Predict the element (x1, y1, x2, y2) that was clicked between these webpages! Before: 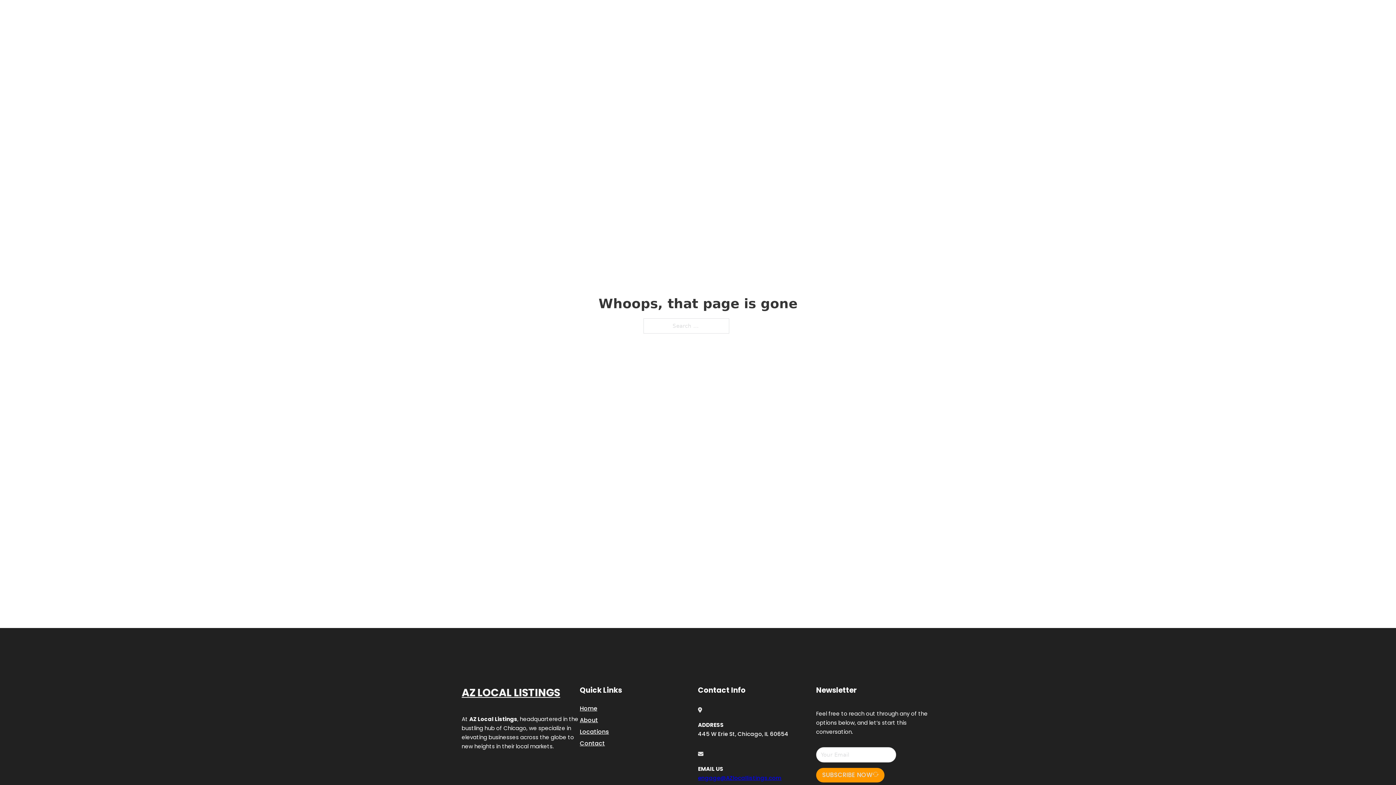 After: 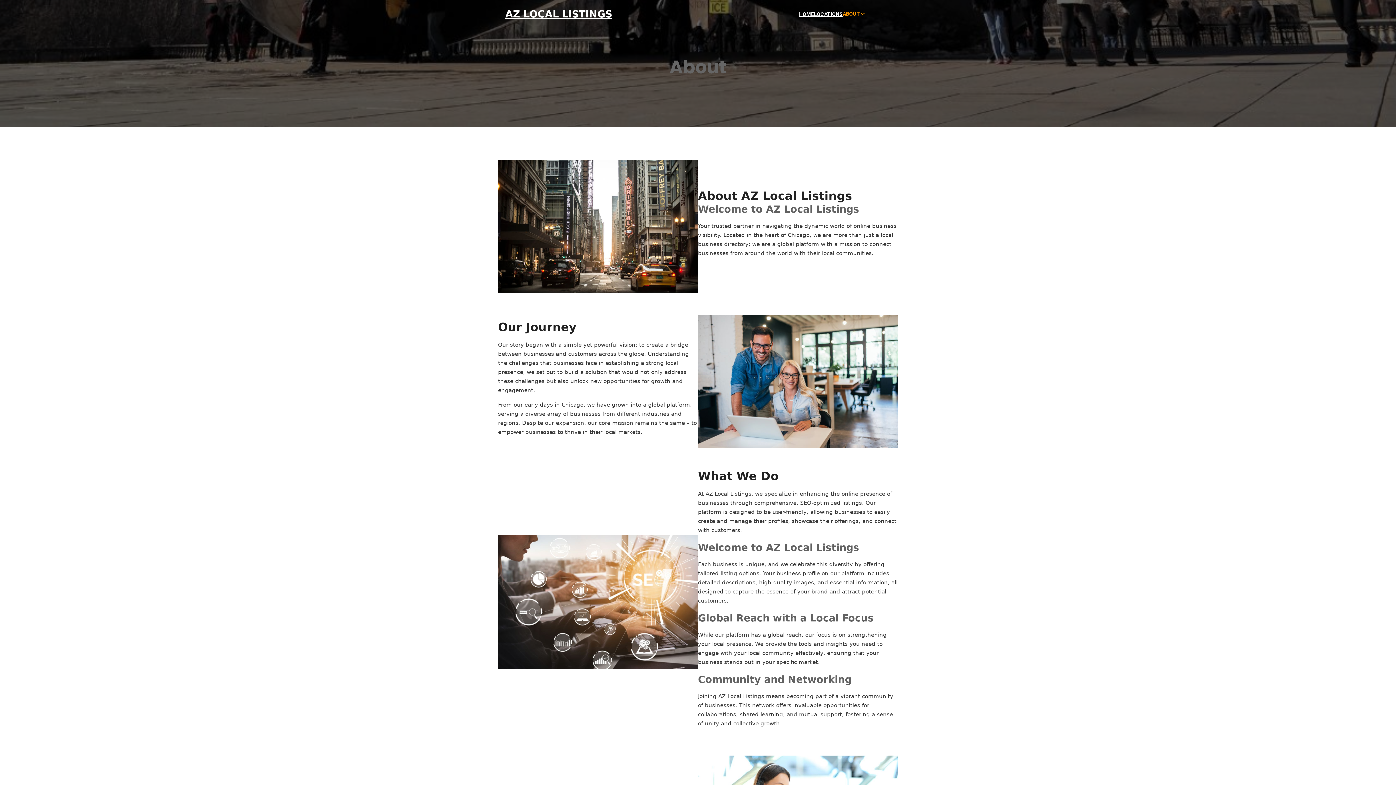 Action: label: About bbox: (580, 715, 598, 725)